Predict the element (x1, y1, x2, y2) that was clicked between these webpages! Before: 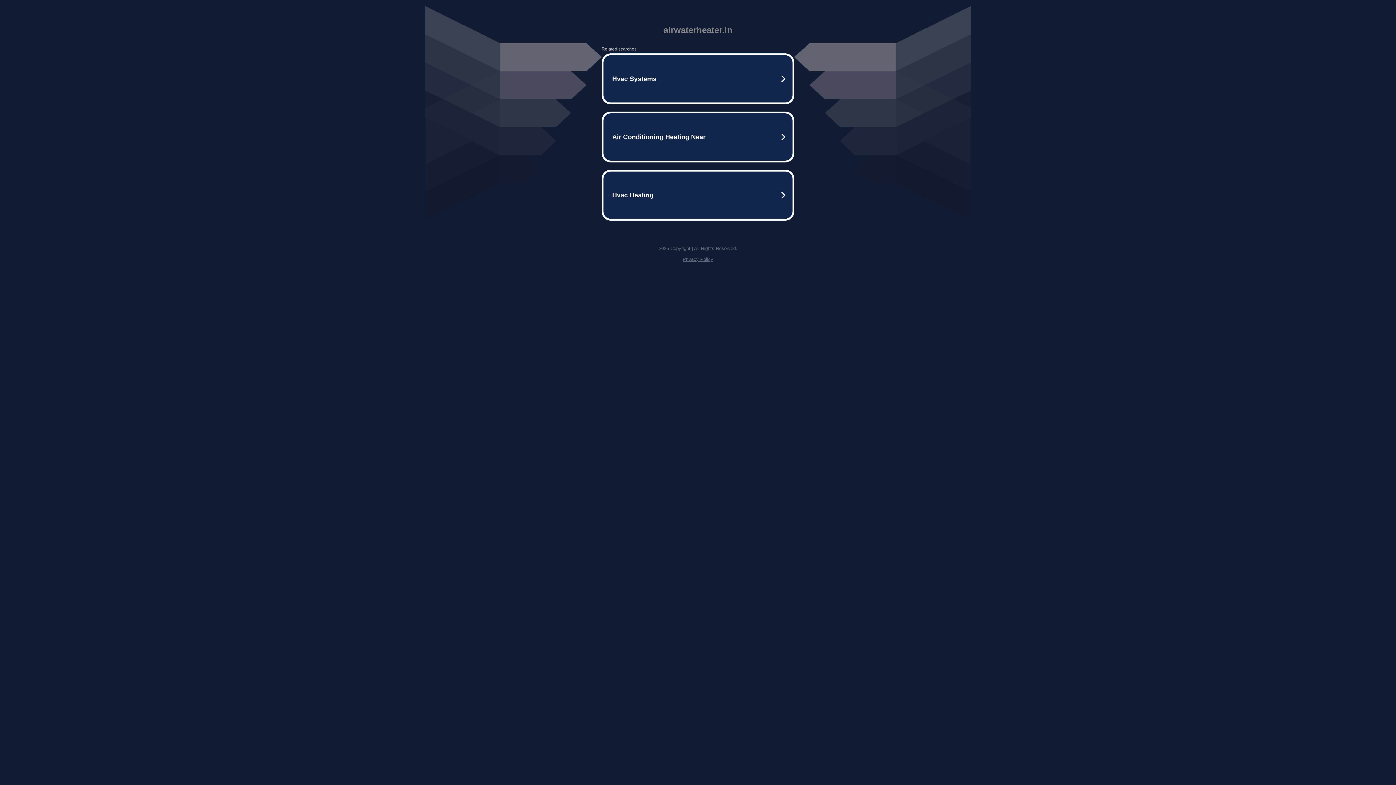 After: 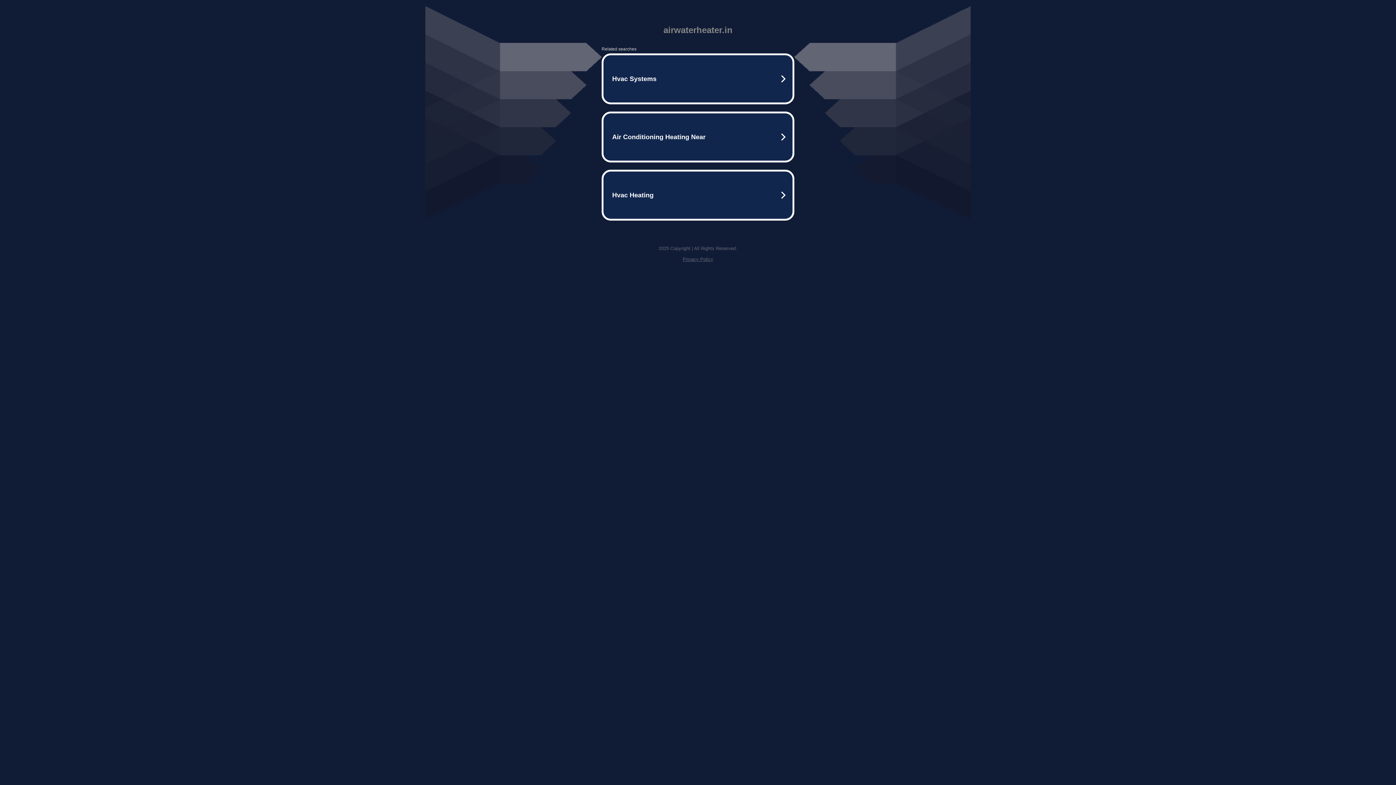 Action: bbox: (682, 256, 713, 262) label: Privacy Policy